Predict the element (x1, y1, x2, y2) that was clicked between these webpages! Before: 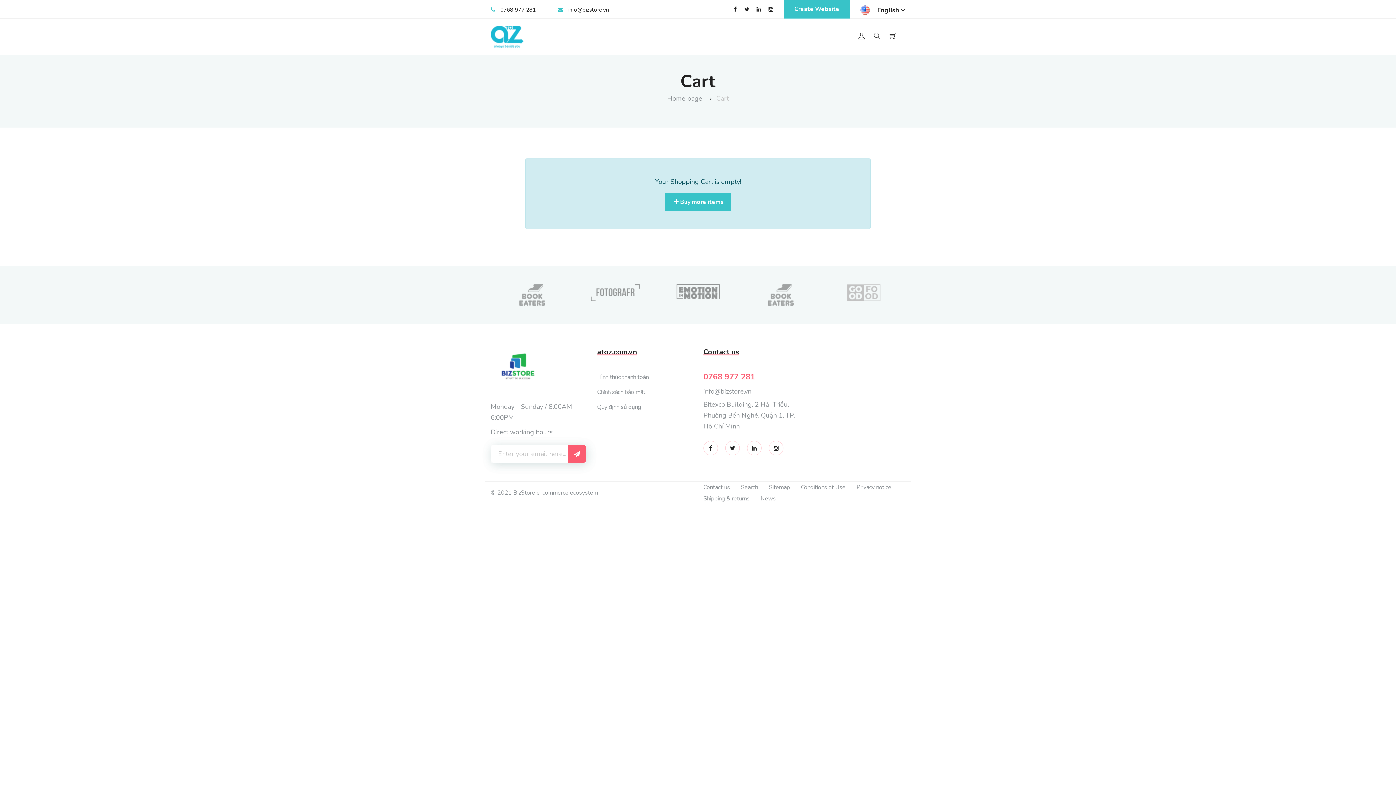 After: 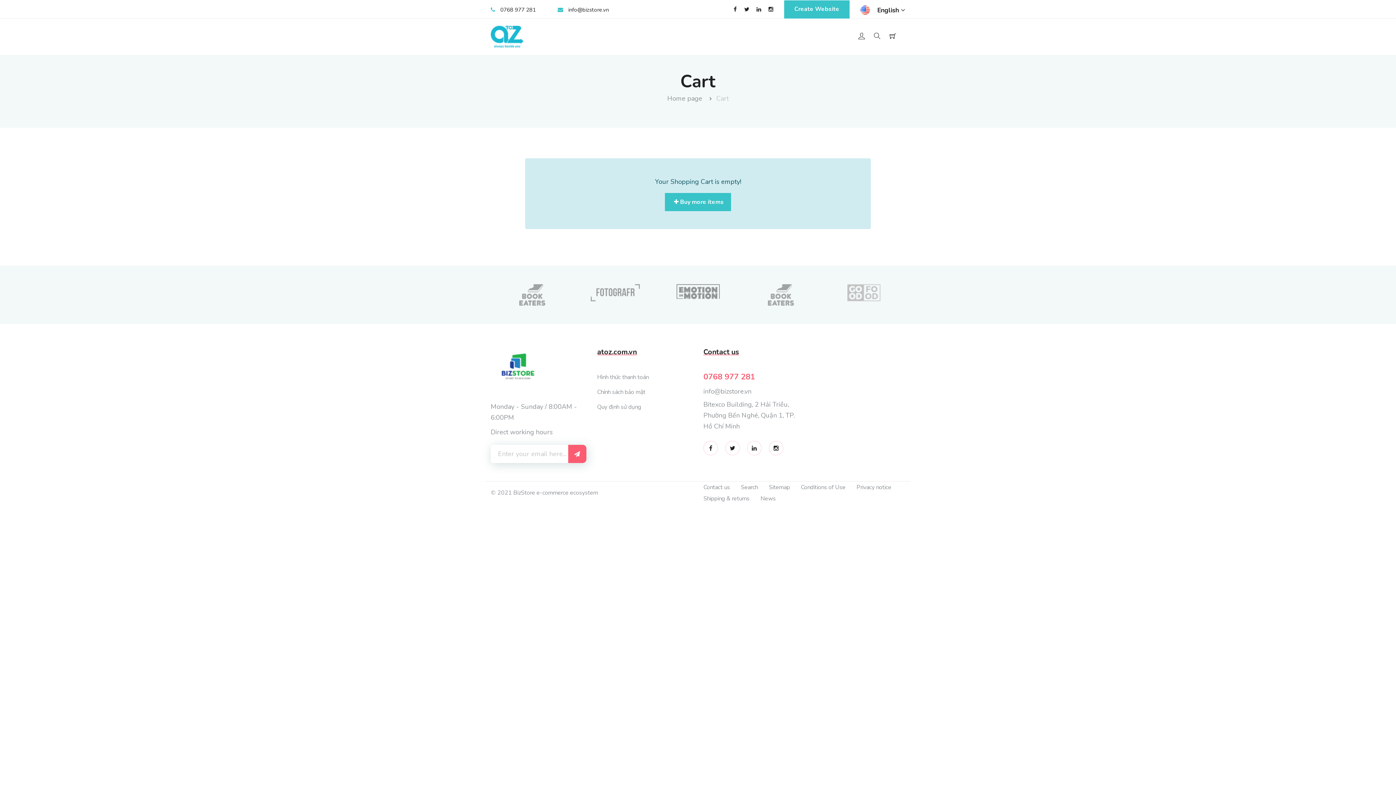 Action: bbox: (703, 371, 755, 382) label: 0768 977 281